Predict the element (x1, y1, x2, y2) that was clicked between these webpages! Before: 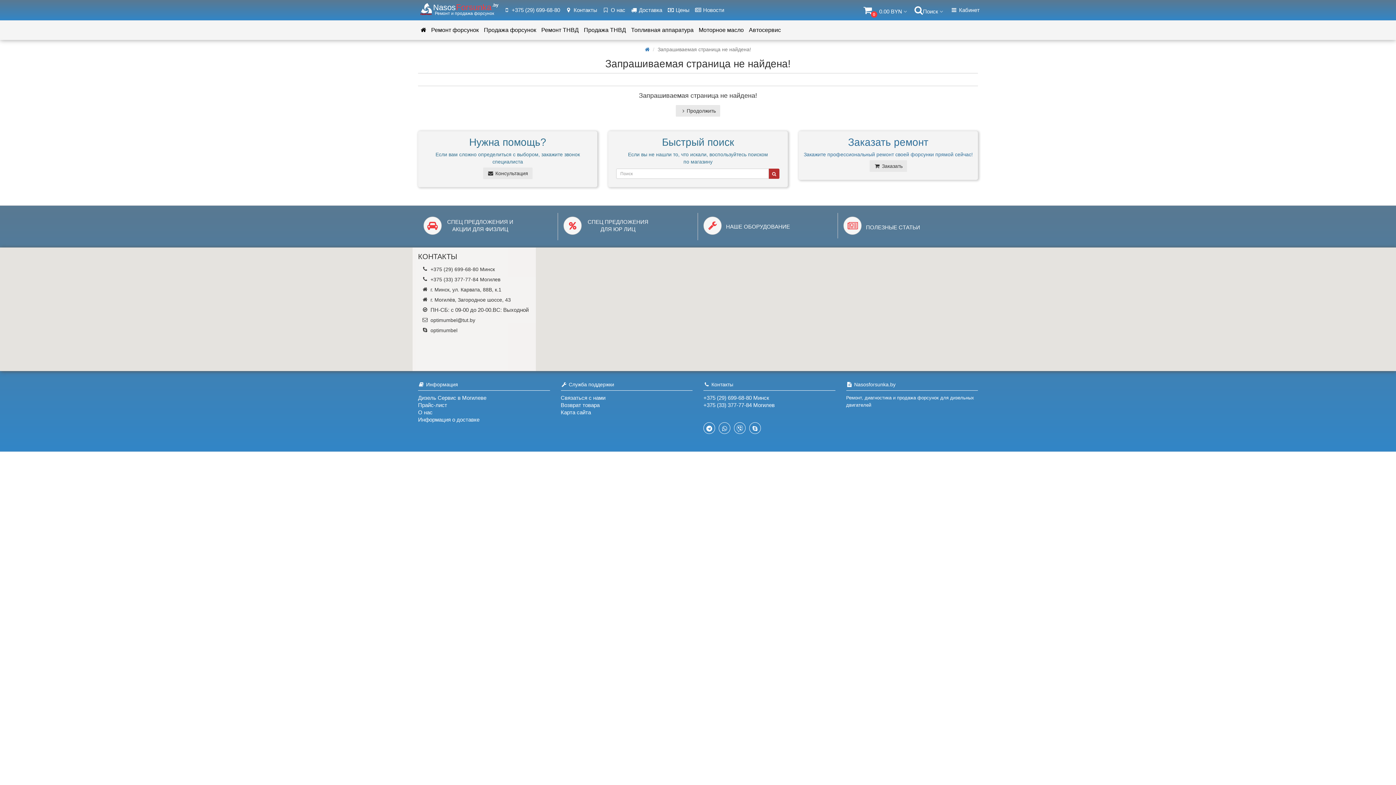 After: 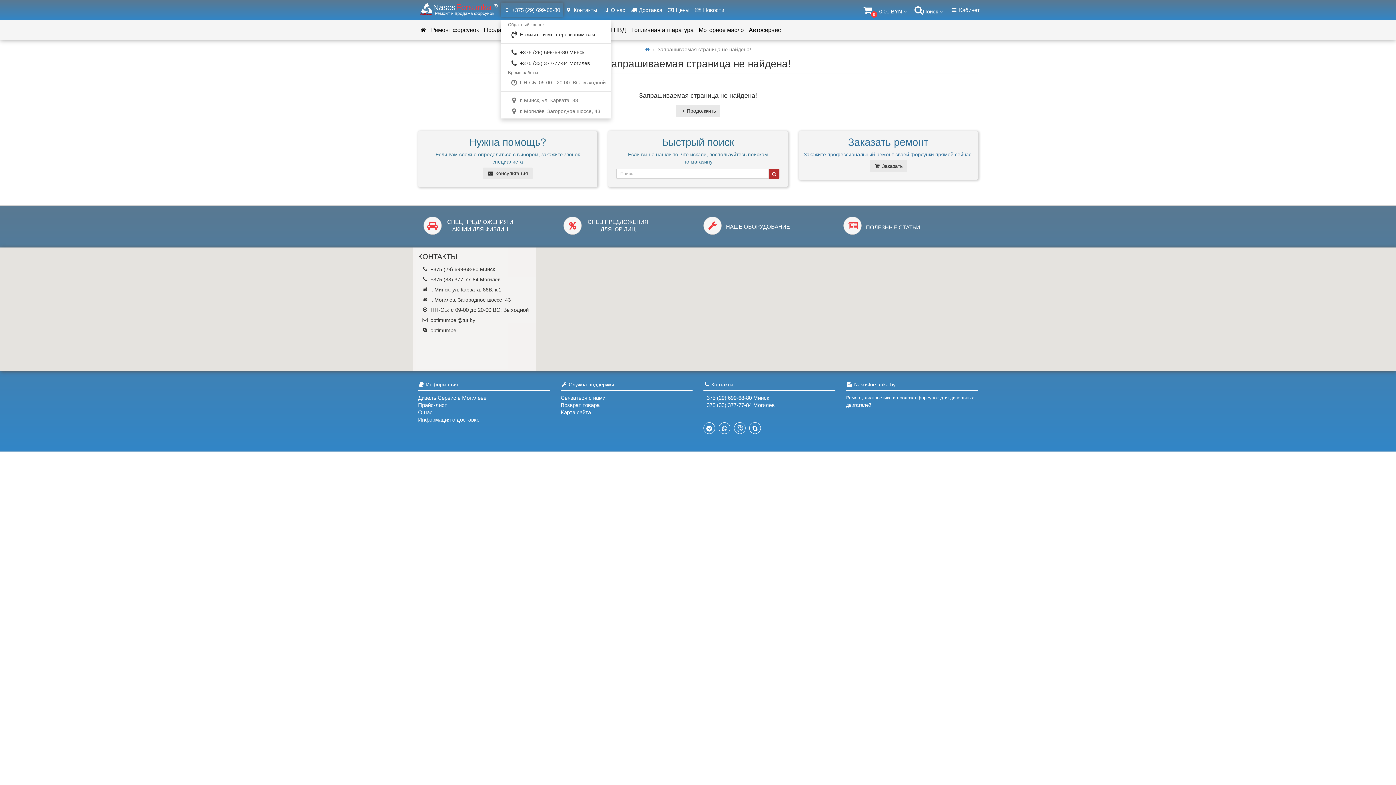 Action: bbox: (500, 2, 562, 16) label:  +375 (29) 699-68-80